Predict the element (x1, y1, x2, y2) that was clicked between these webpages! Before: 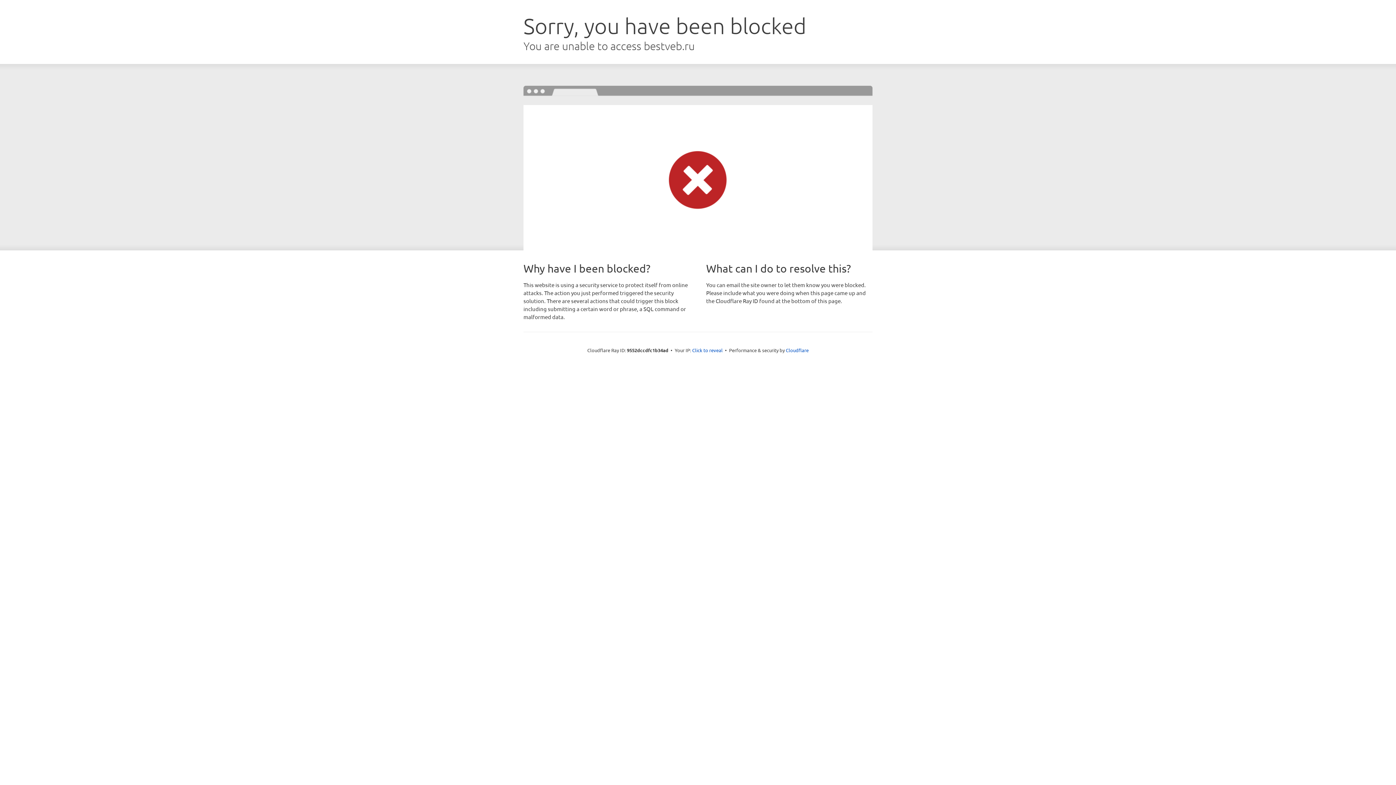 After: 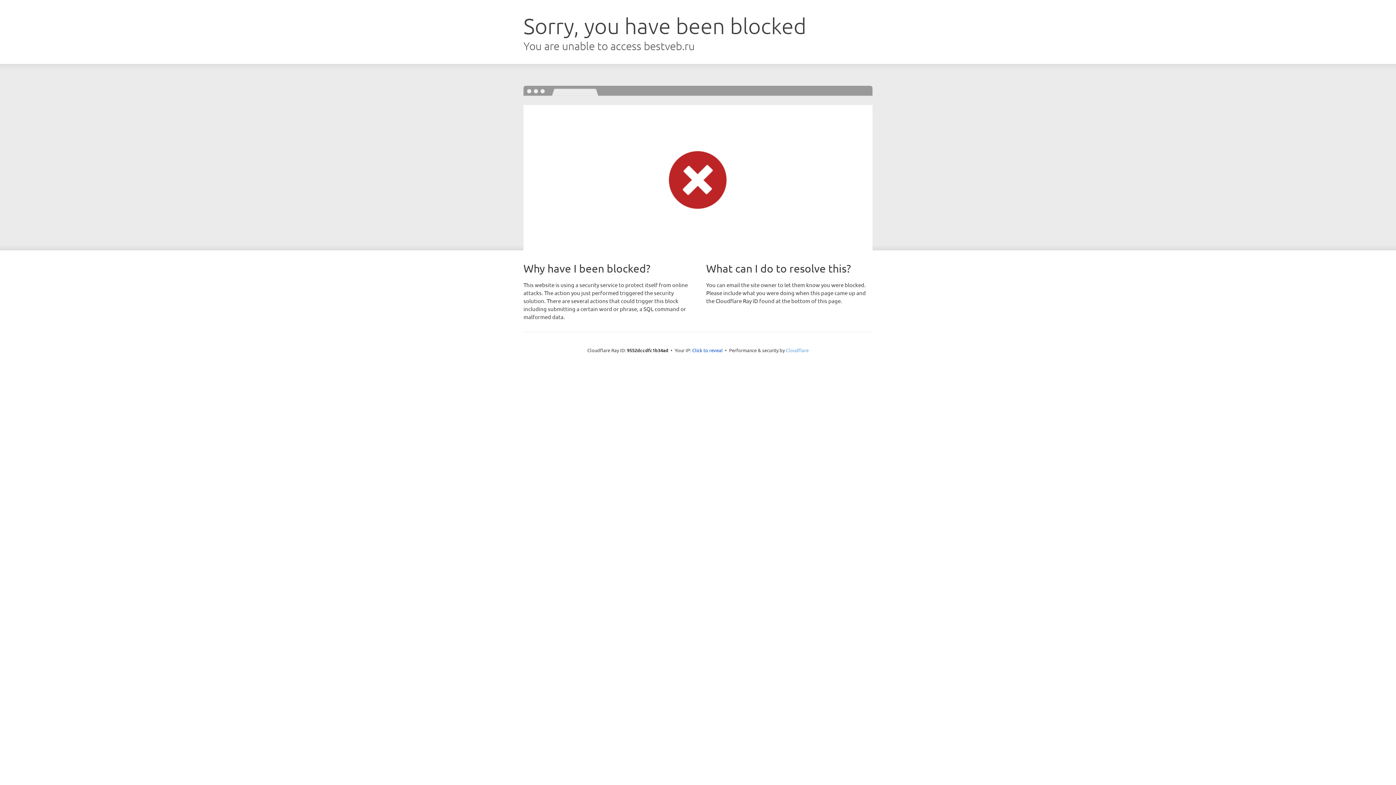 Action: label: Cloudflare bbox: (786, 347, 808, 353)